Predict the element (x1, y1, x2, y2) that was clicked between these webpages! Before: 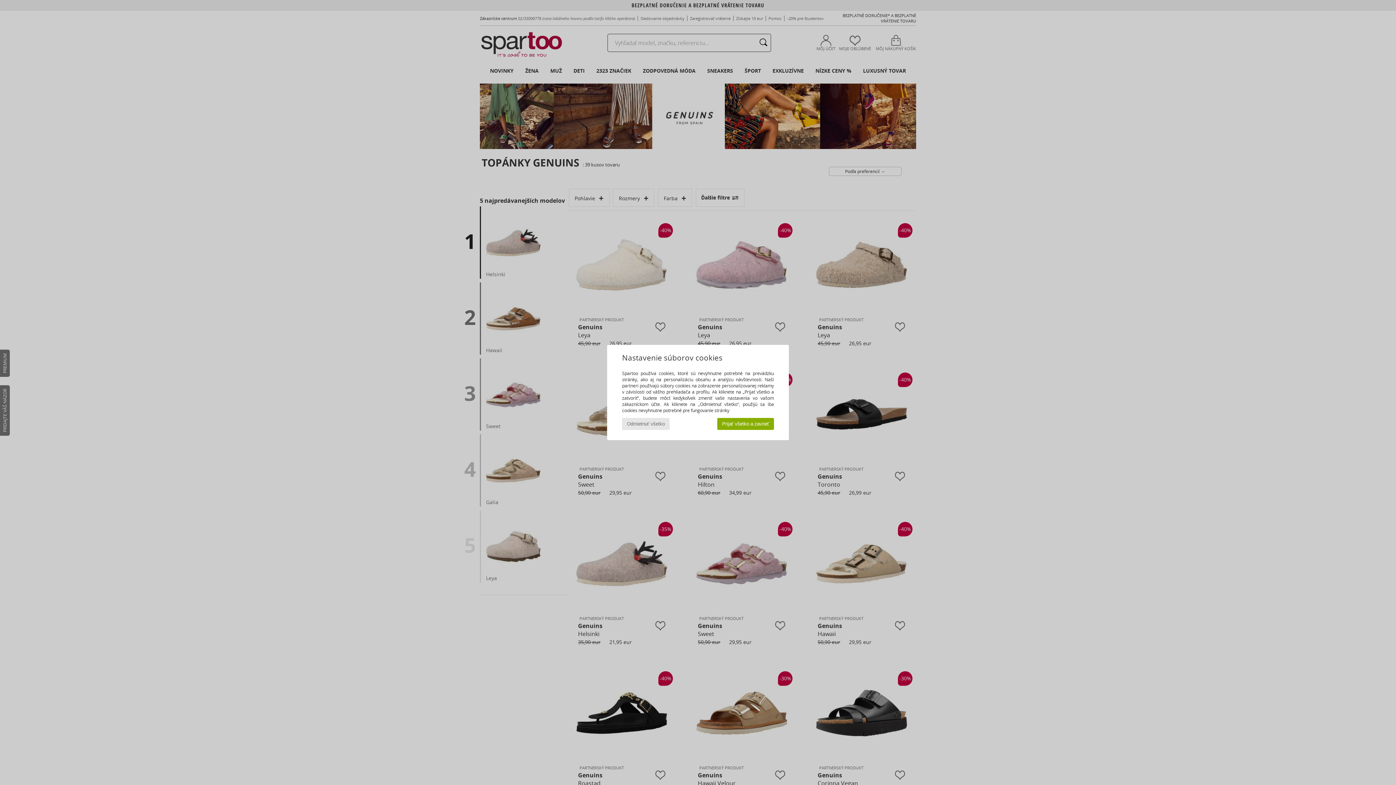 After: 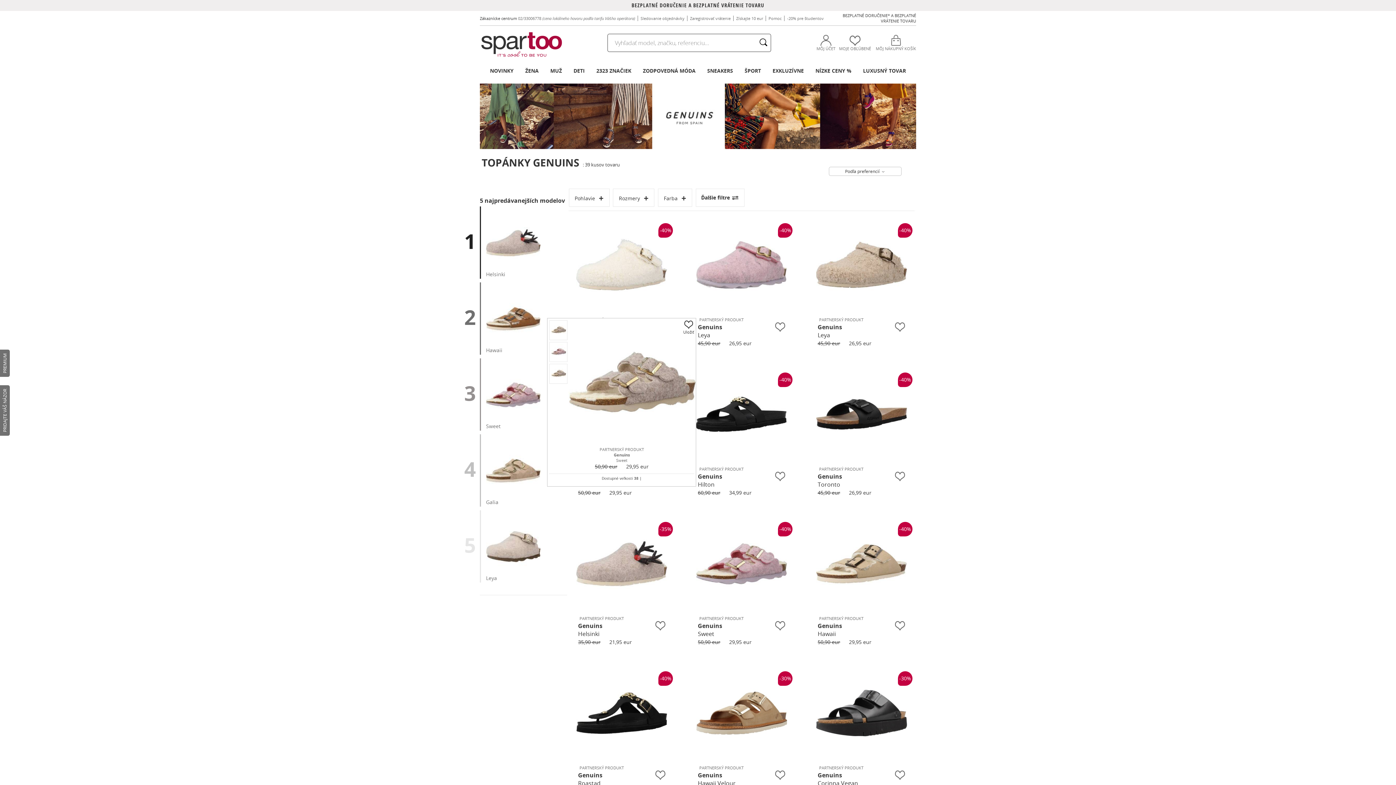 Action: label: Odmietnuť všetko bbox: (622, 418, 669, 430)